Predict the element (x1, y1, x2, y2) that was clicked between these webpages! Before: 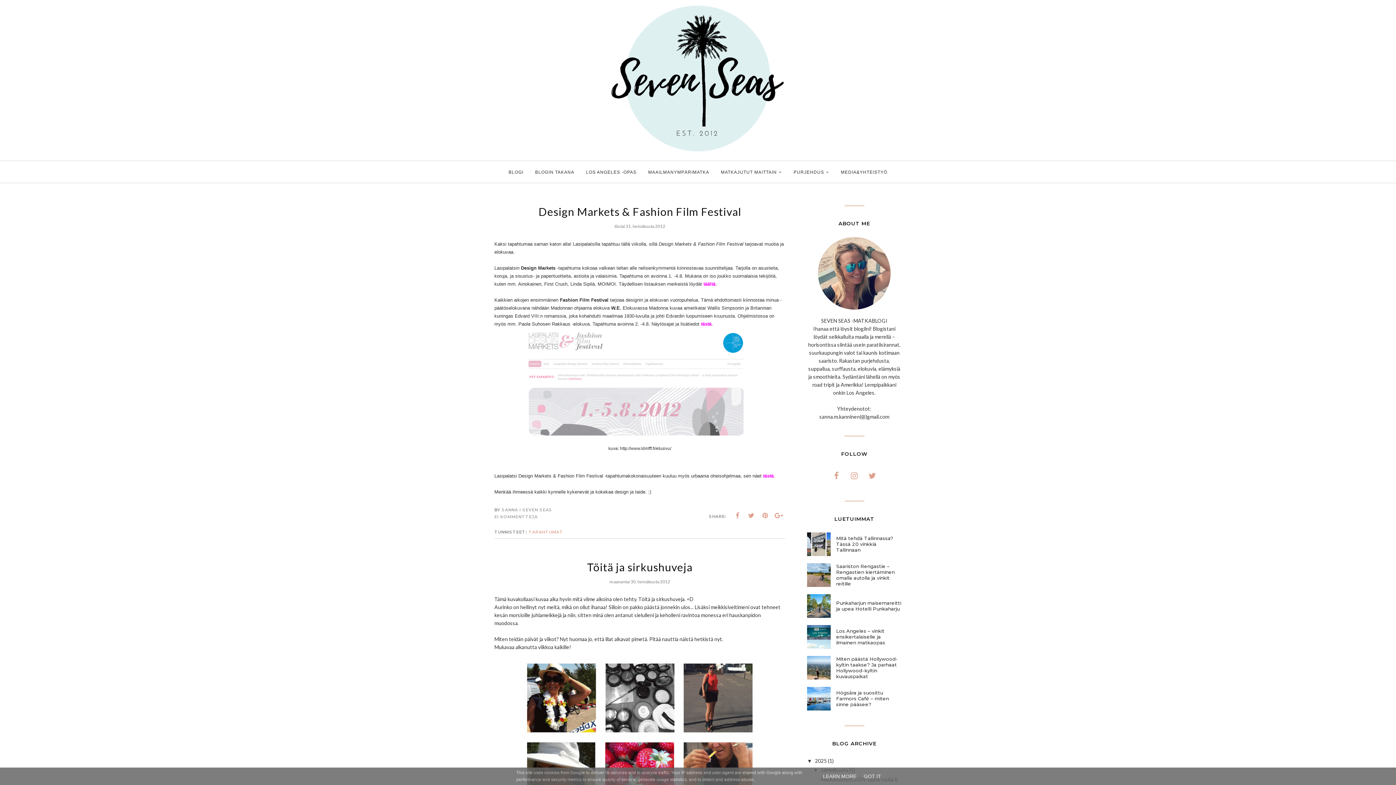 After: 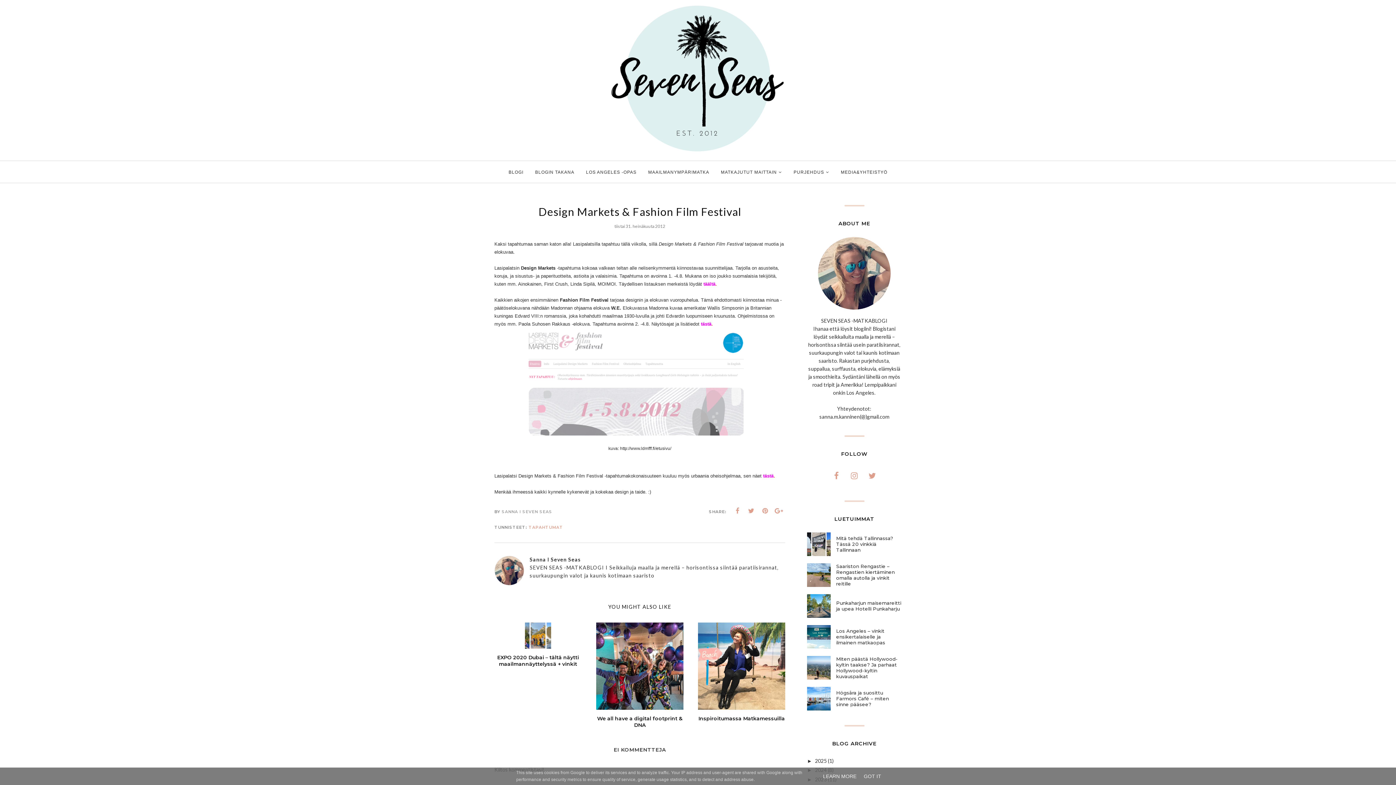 Action: bbox: (523, 434, 756, 440)